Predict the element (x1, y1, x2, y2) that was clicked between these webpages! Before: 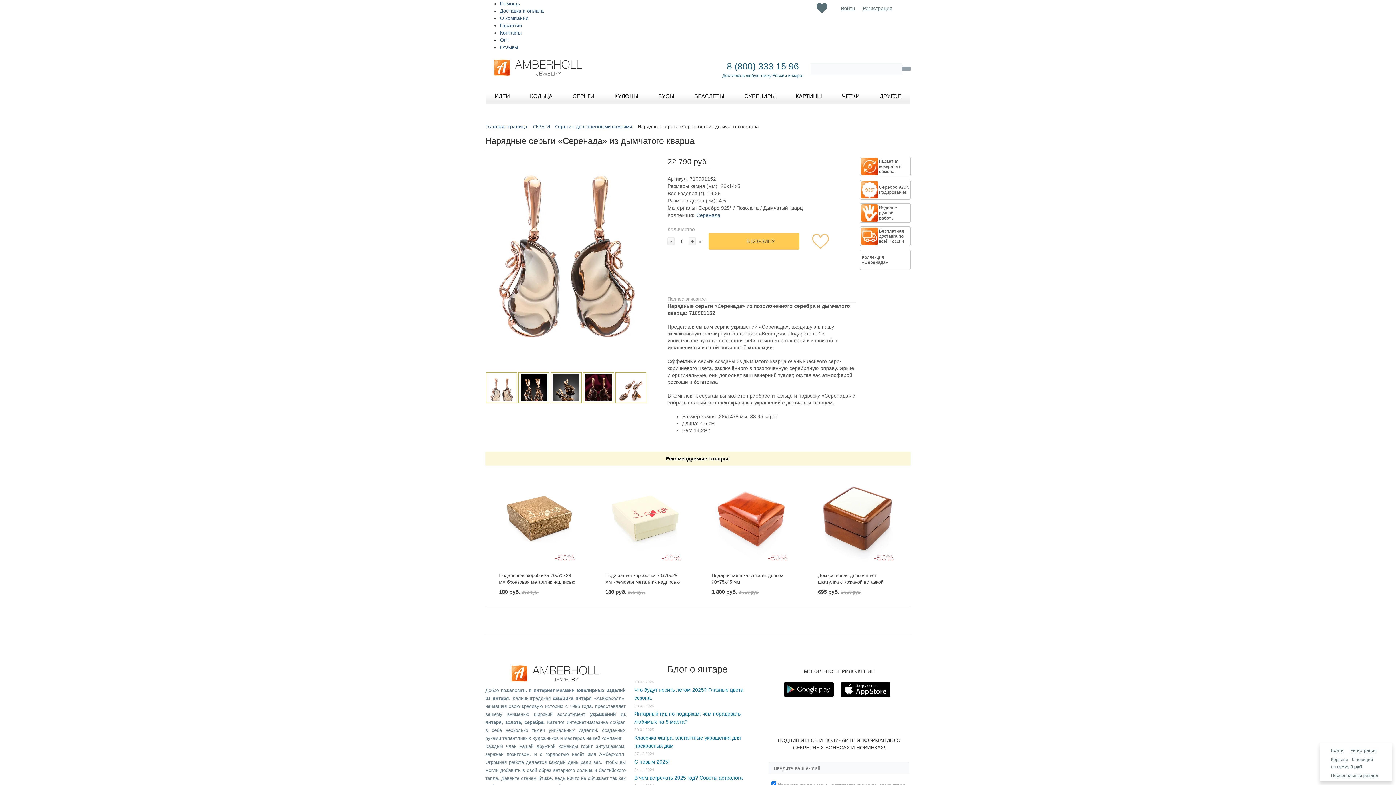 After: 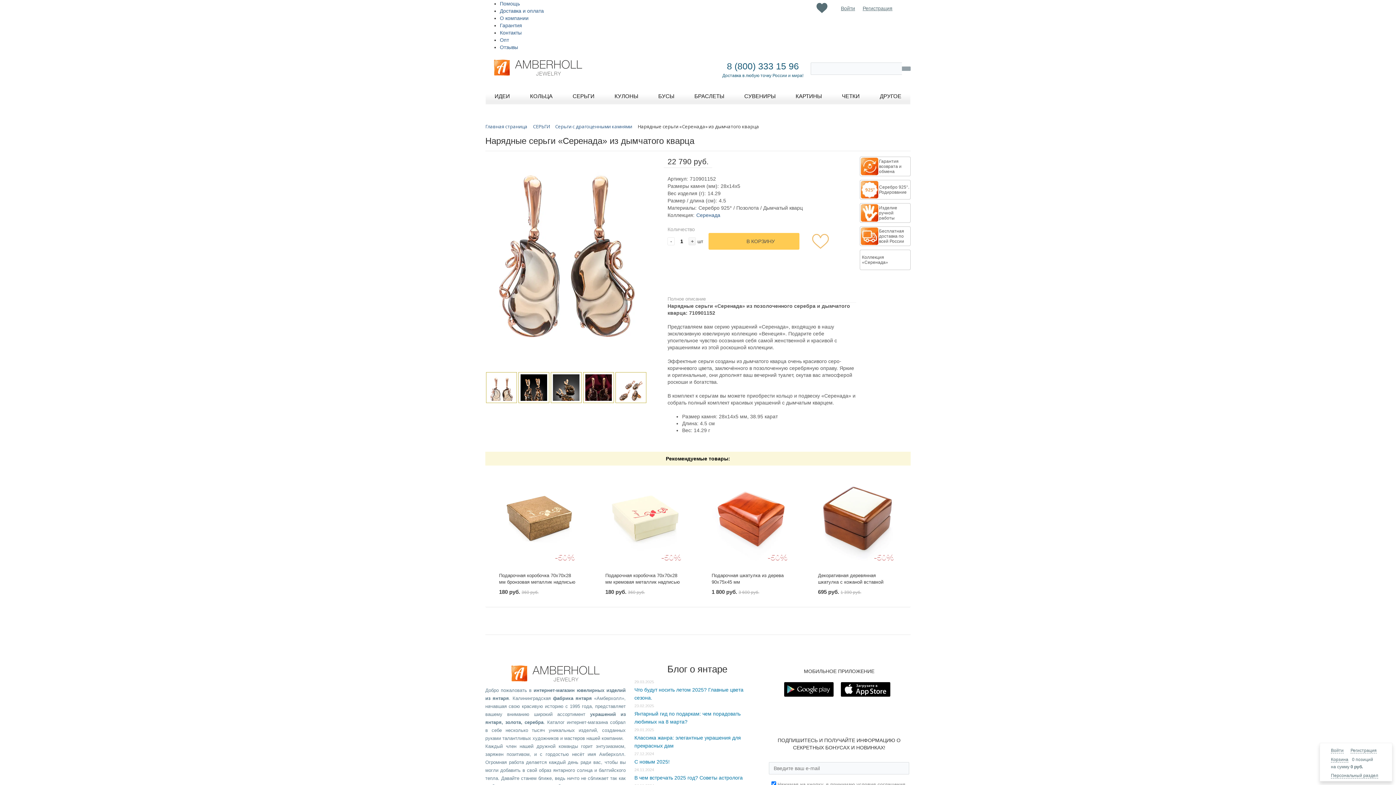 Action: bbox: (667, 237, 675, 245) label: -